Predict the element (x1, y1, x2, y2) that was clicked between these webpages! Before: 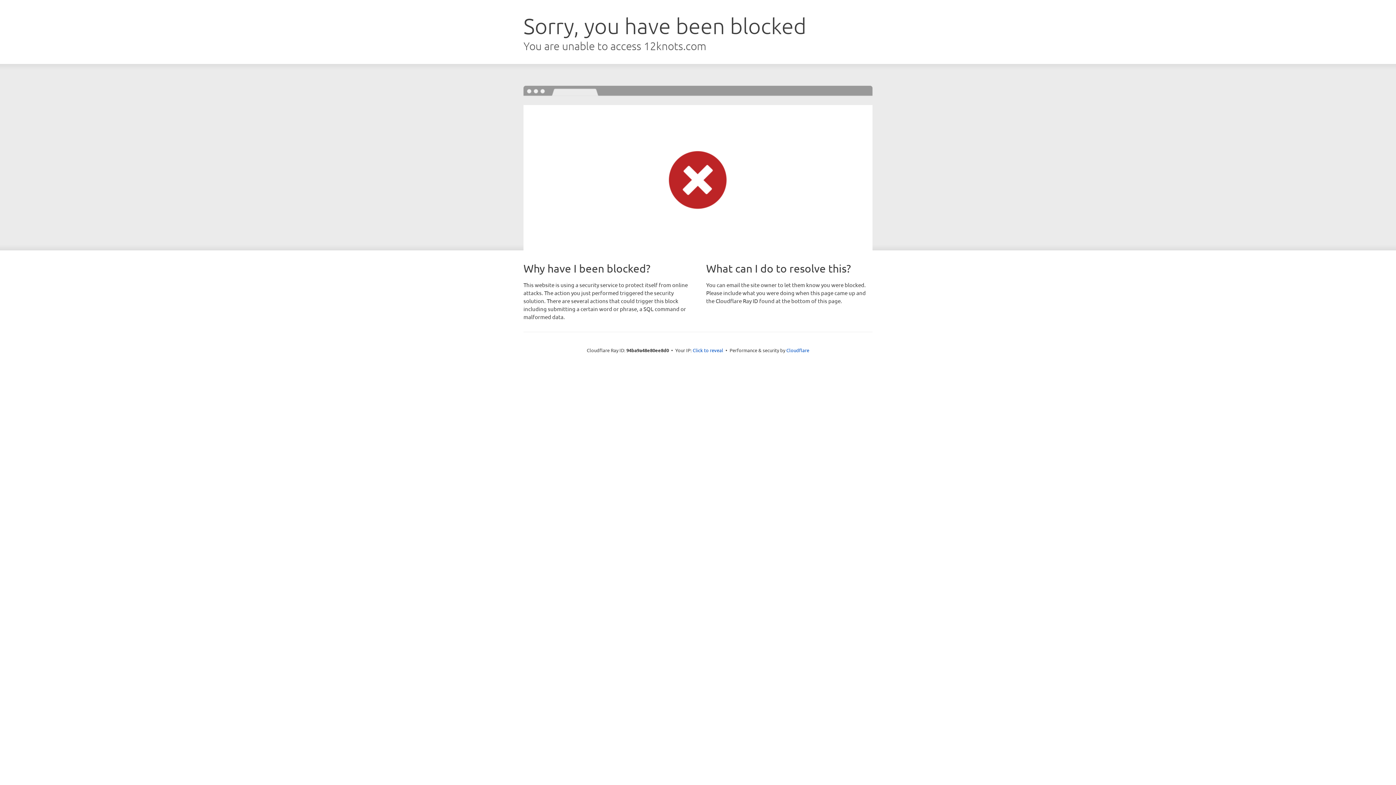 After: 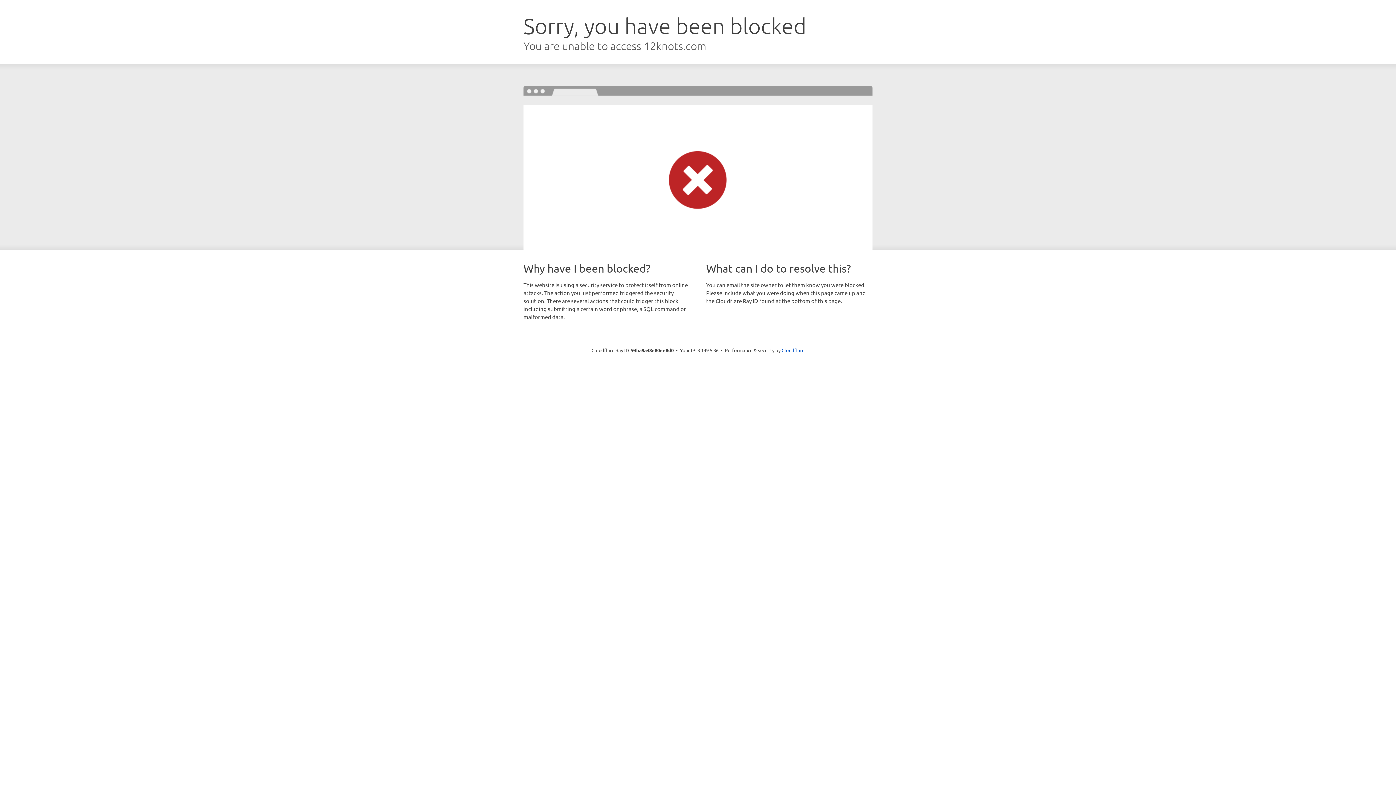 Action: label: Click to reveal bbox: (692, 346, 723, 353)